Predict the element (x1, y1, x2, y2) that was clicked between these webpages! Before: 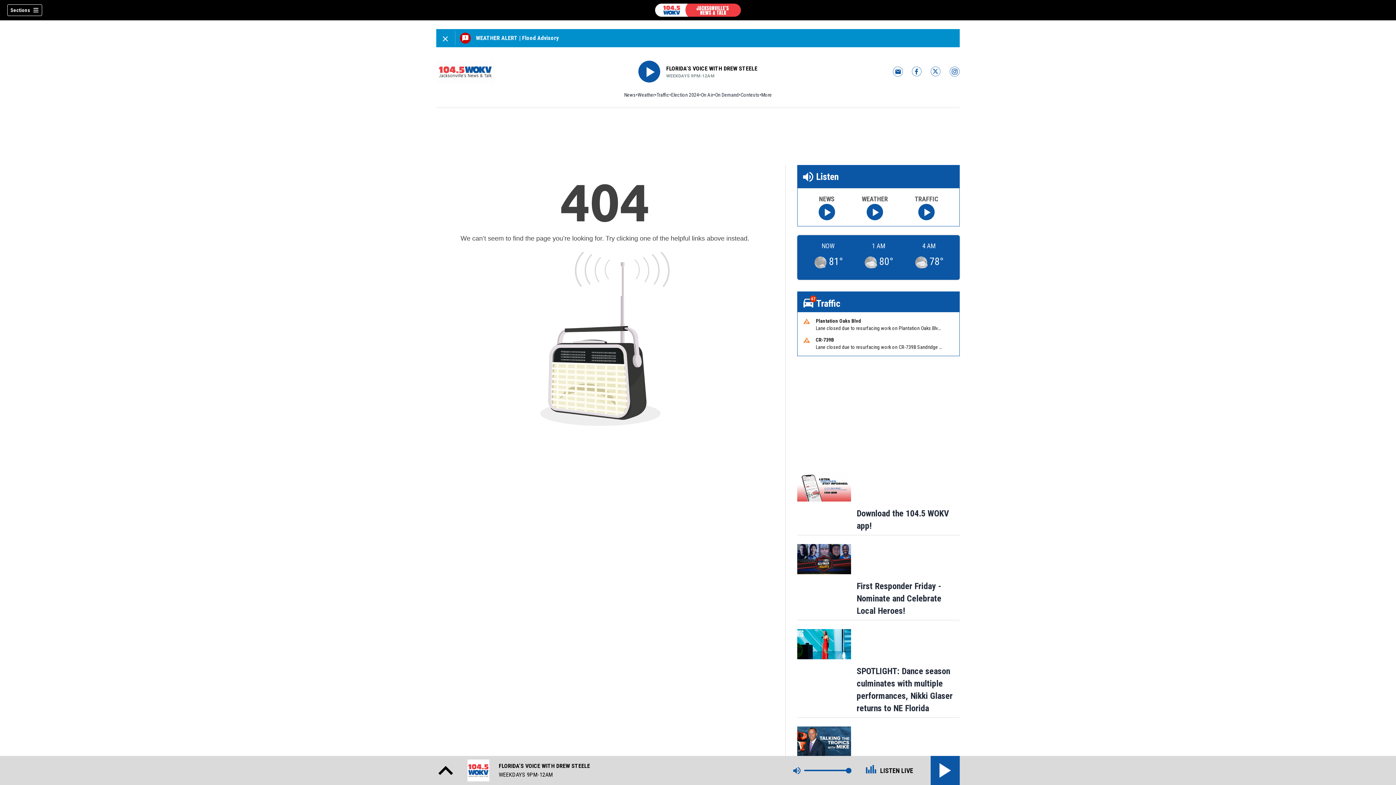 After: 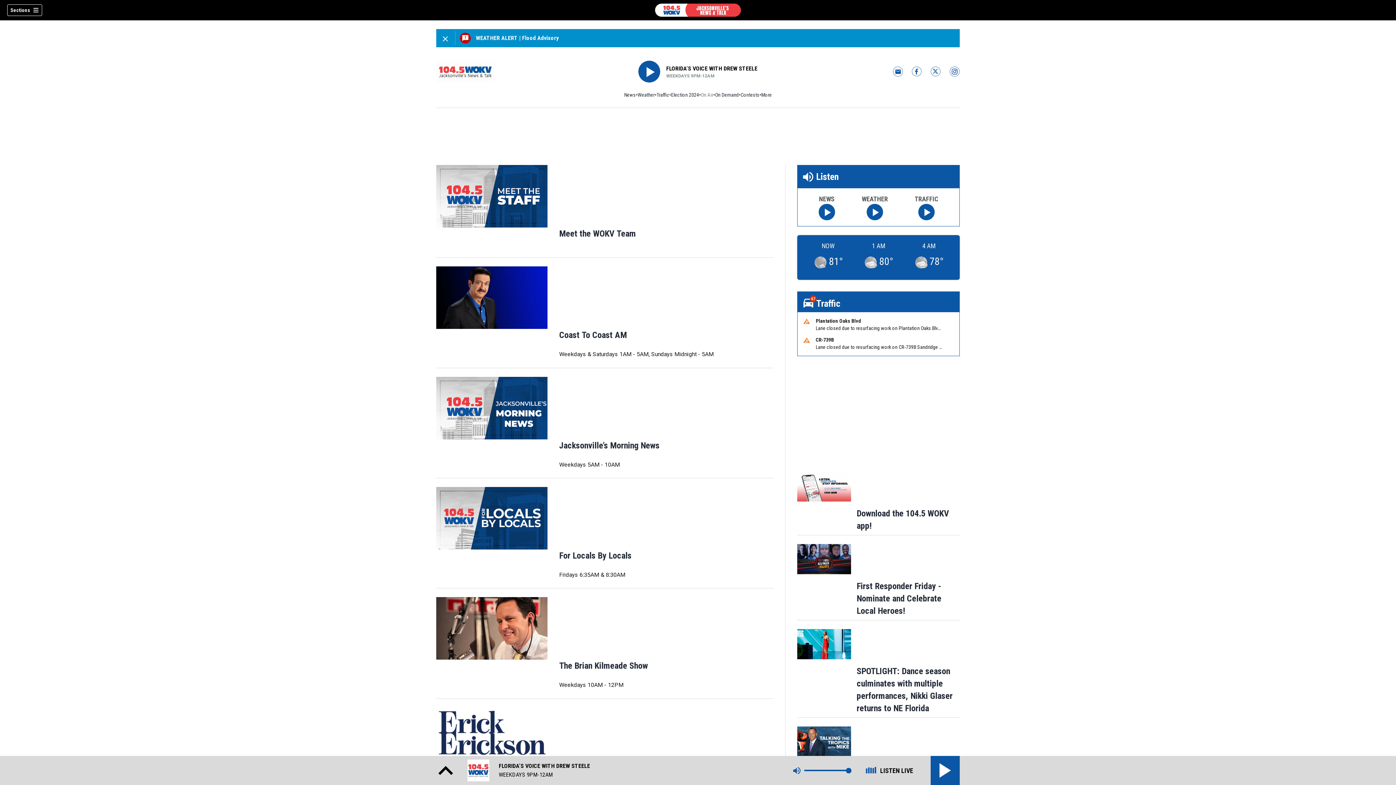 Action: bbox: (701, 91, 713, 98) label: On Air